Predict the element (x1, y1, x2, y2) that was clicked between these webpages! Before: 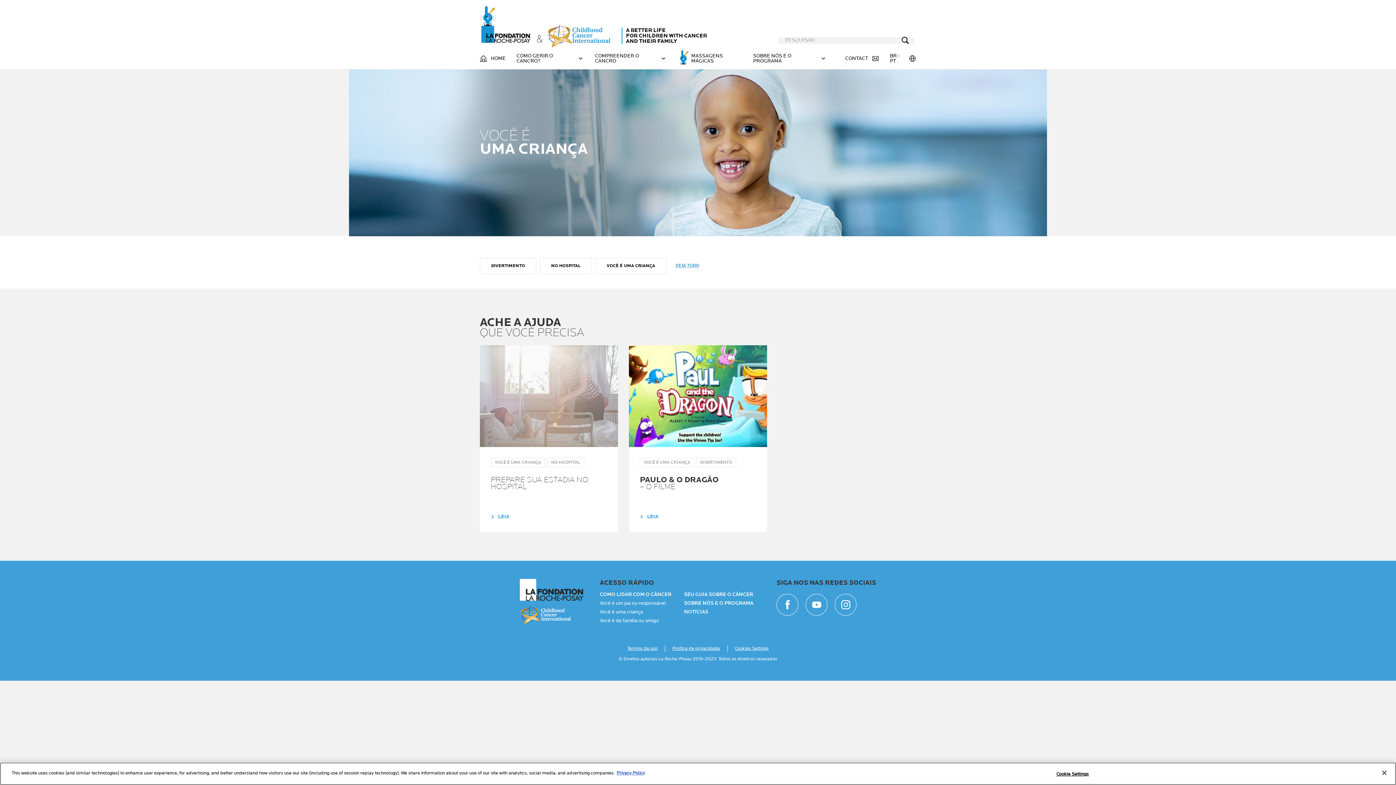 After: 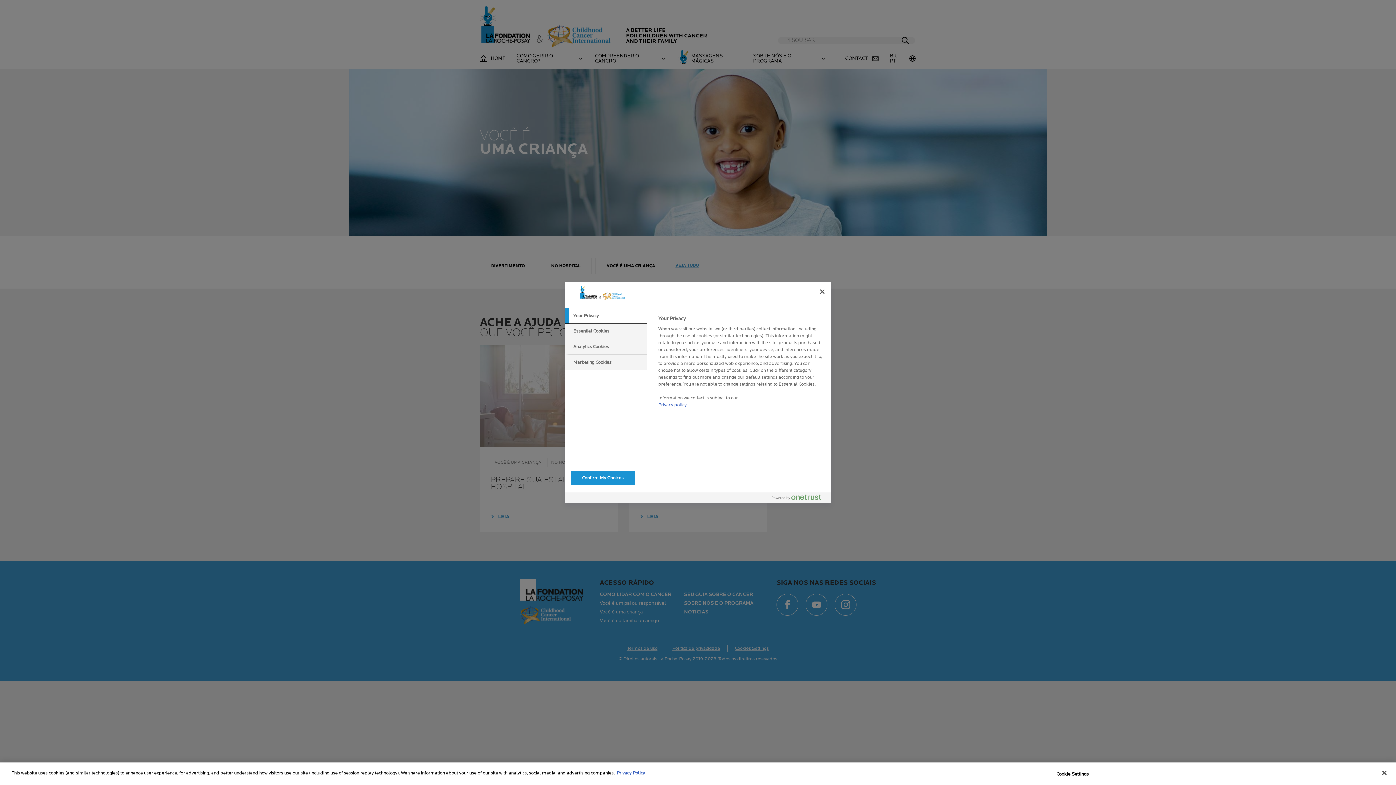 Action: bbox: (735, 645, 768, 651) label: Cookies Settings